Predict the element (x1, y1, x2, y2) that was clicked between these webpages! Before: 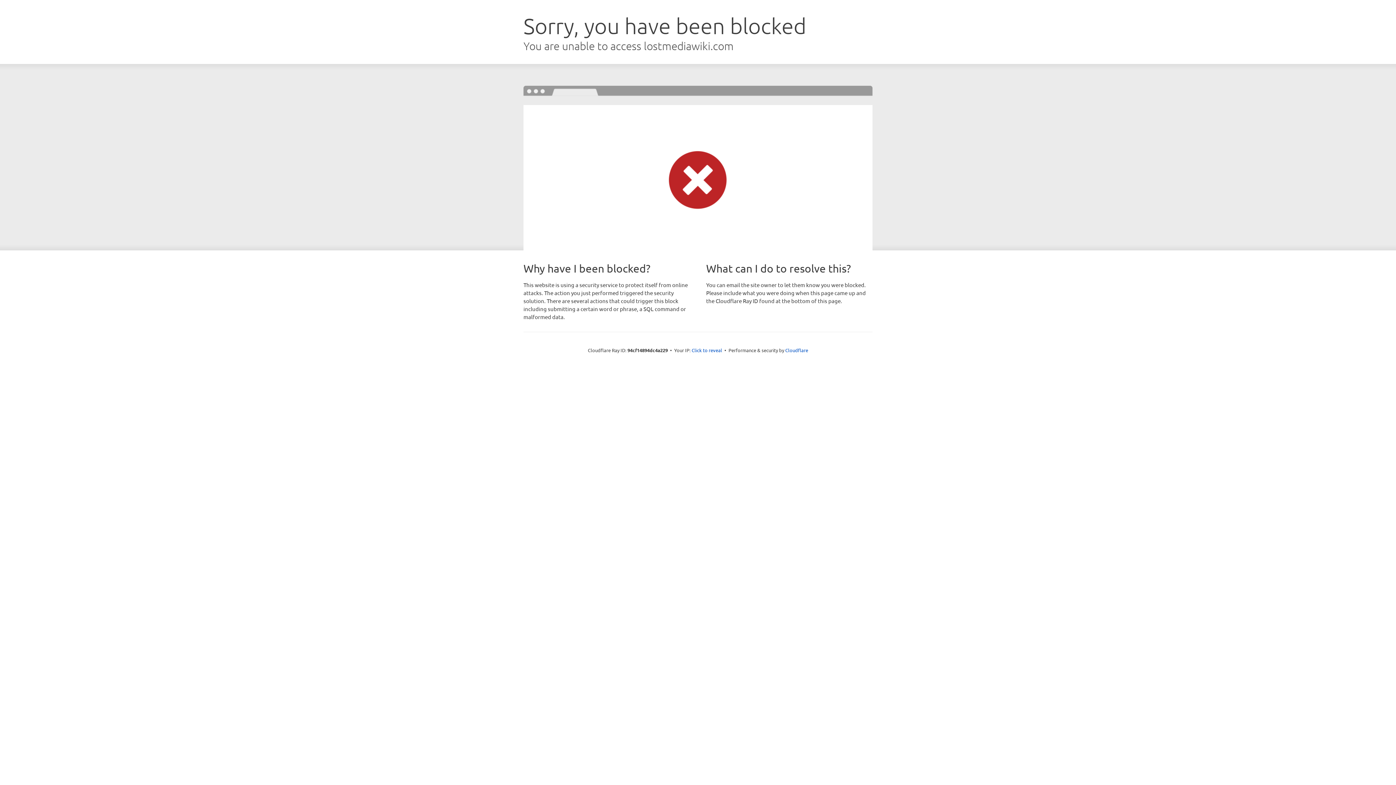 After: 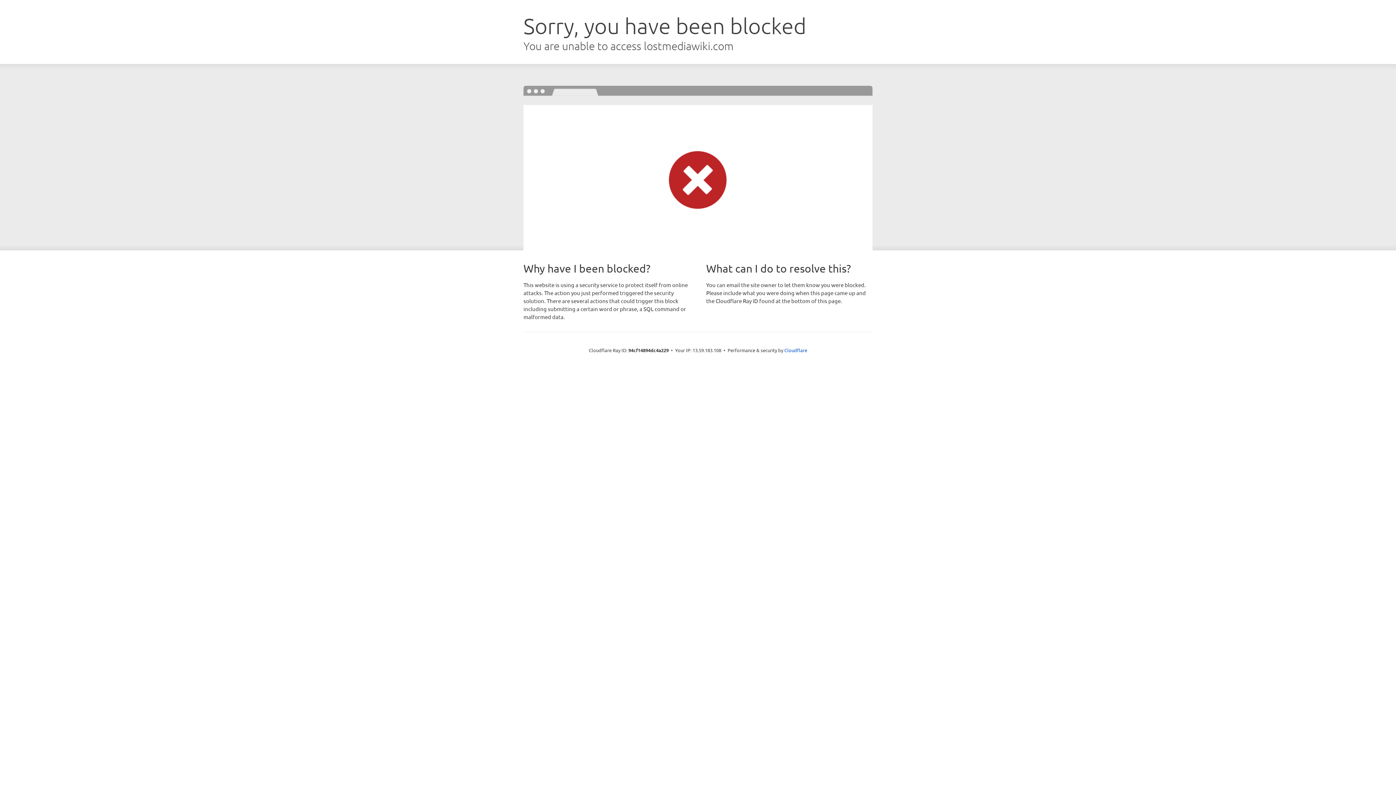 Action: bbox: (691, 346, 722, 353) label: Click to reveal